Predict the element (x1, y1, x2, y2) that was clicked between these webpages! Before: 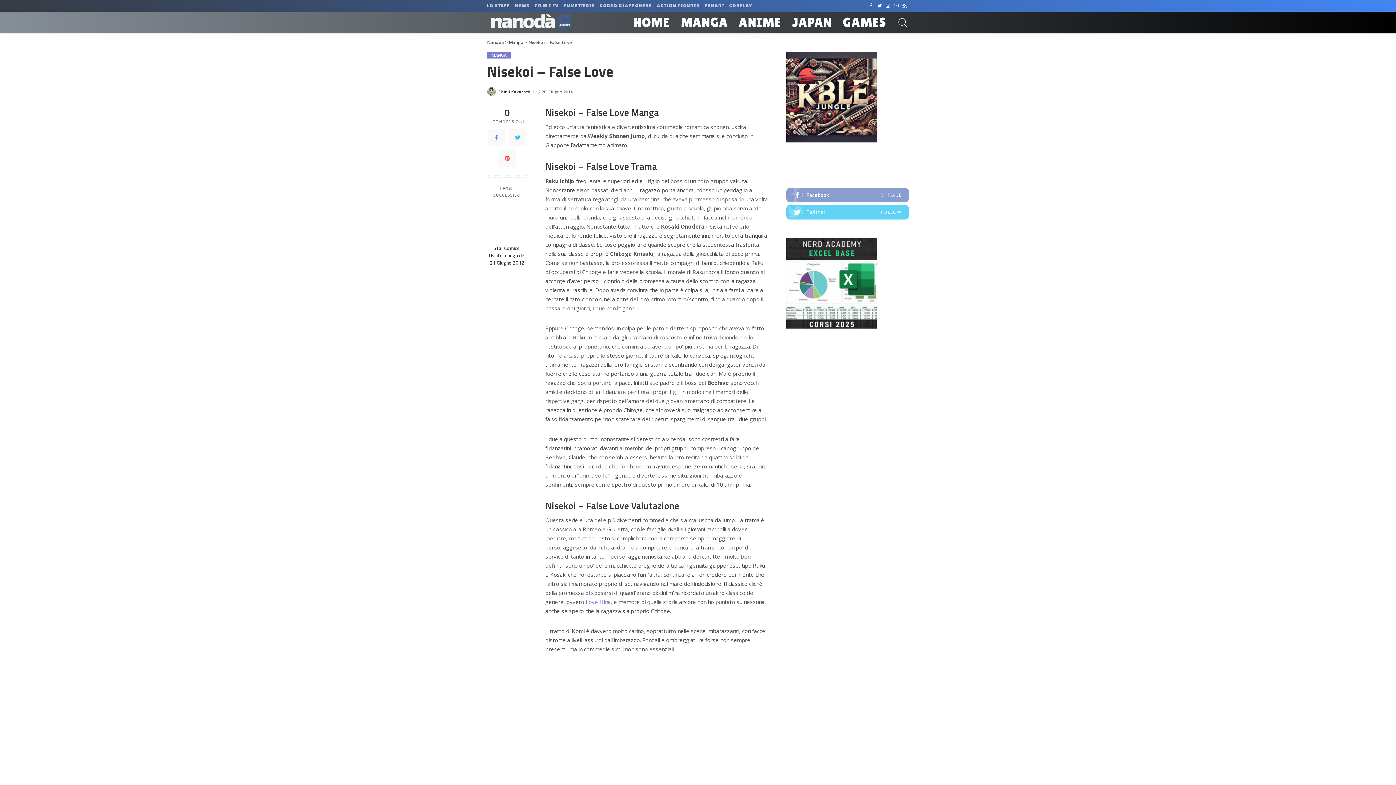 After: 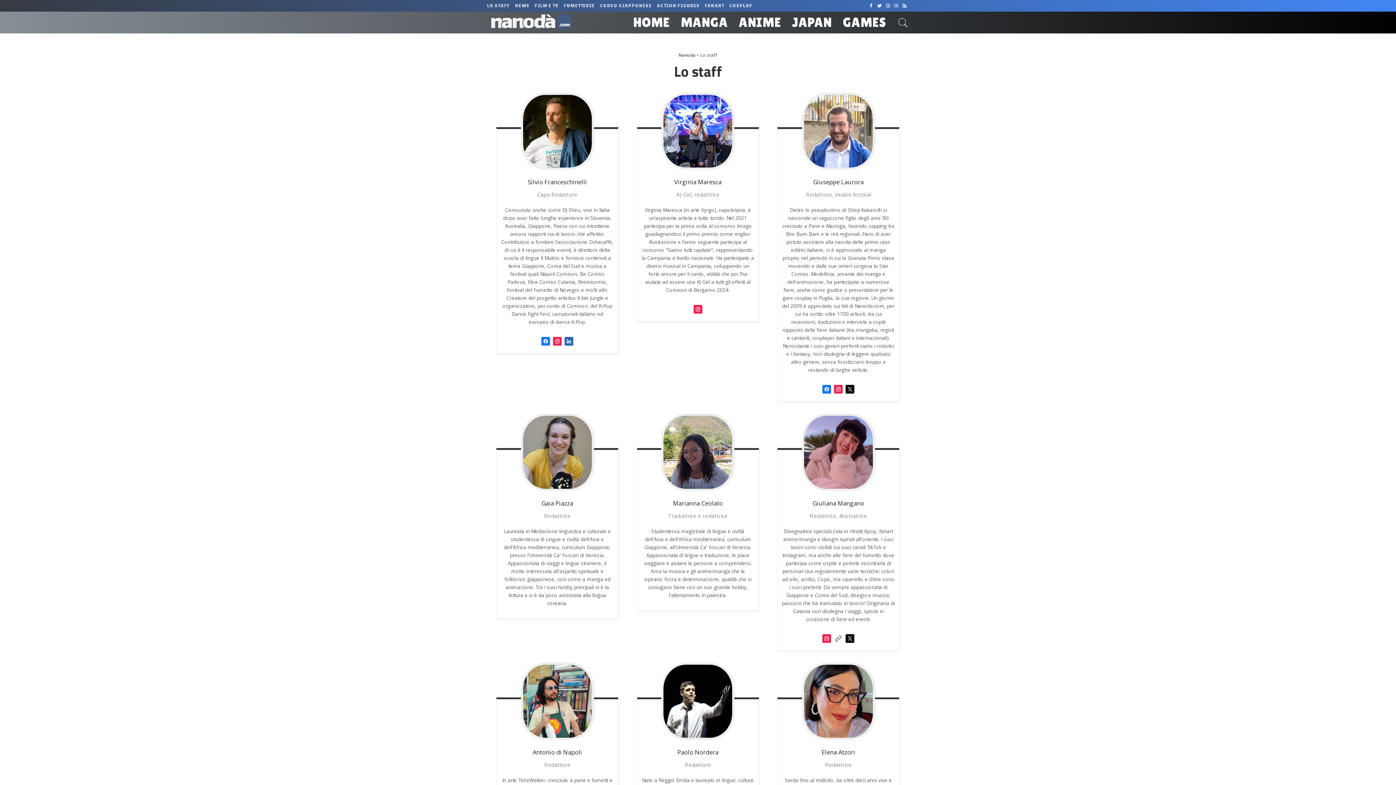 Action: bbox: (487, 0, 512, 11) label: LO STAFF